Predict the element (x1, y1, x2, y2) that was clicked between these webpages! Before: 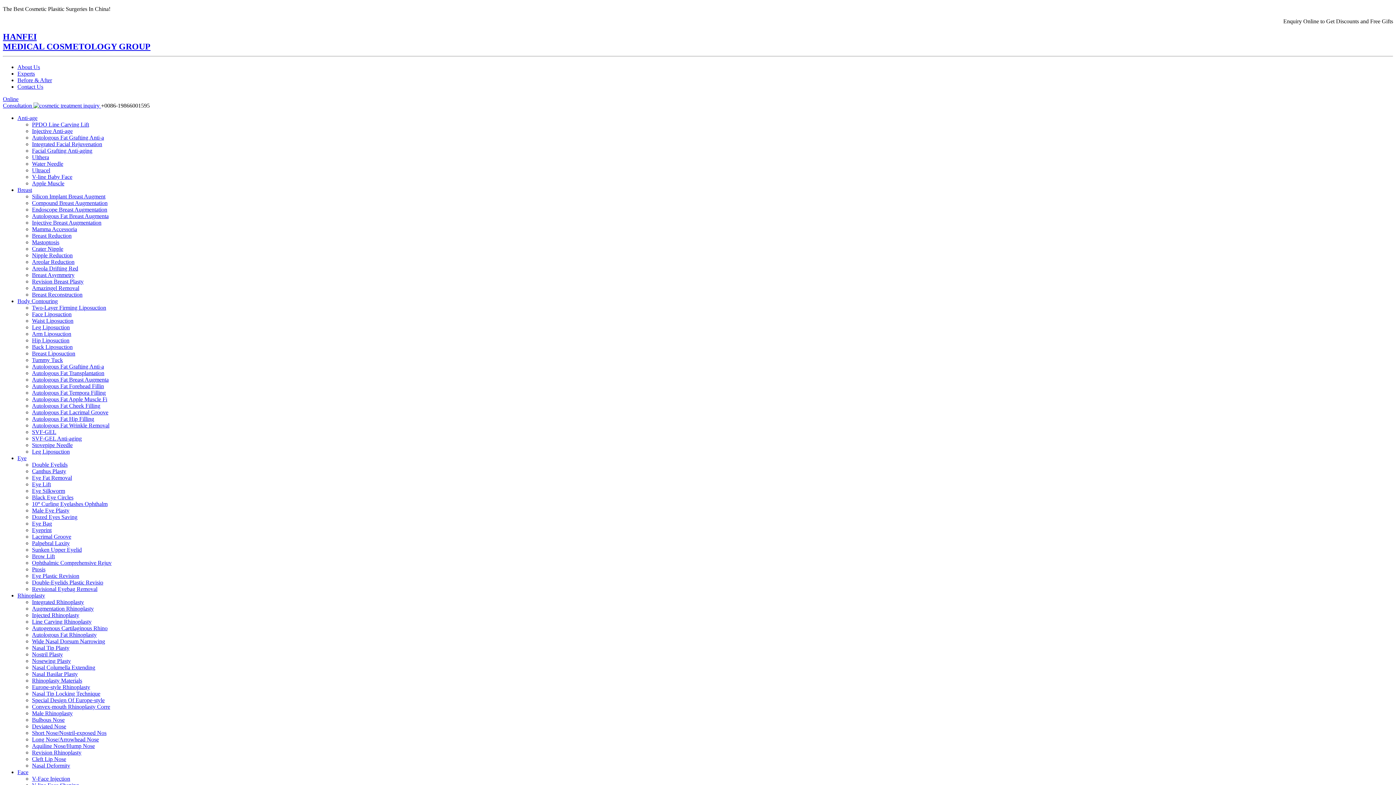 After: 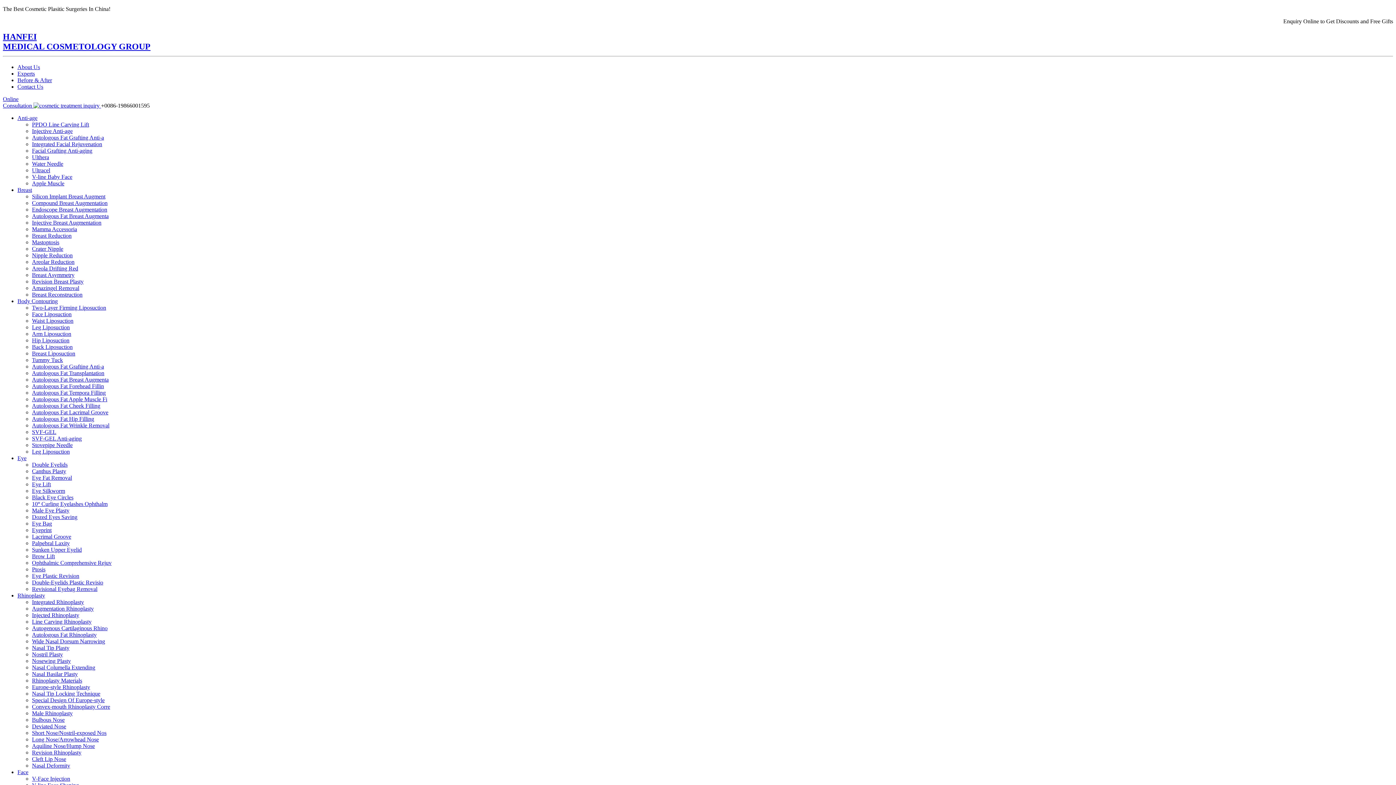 Action: label: Face Liposuction bbox: (32, 311, 71, 317)